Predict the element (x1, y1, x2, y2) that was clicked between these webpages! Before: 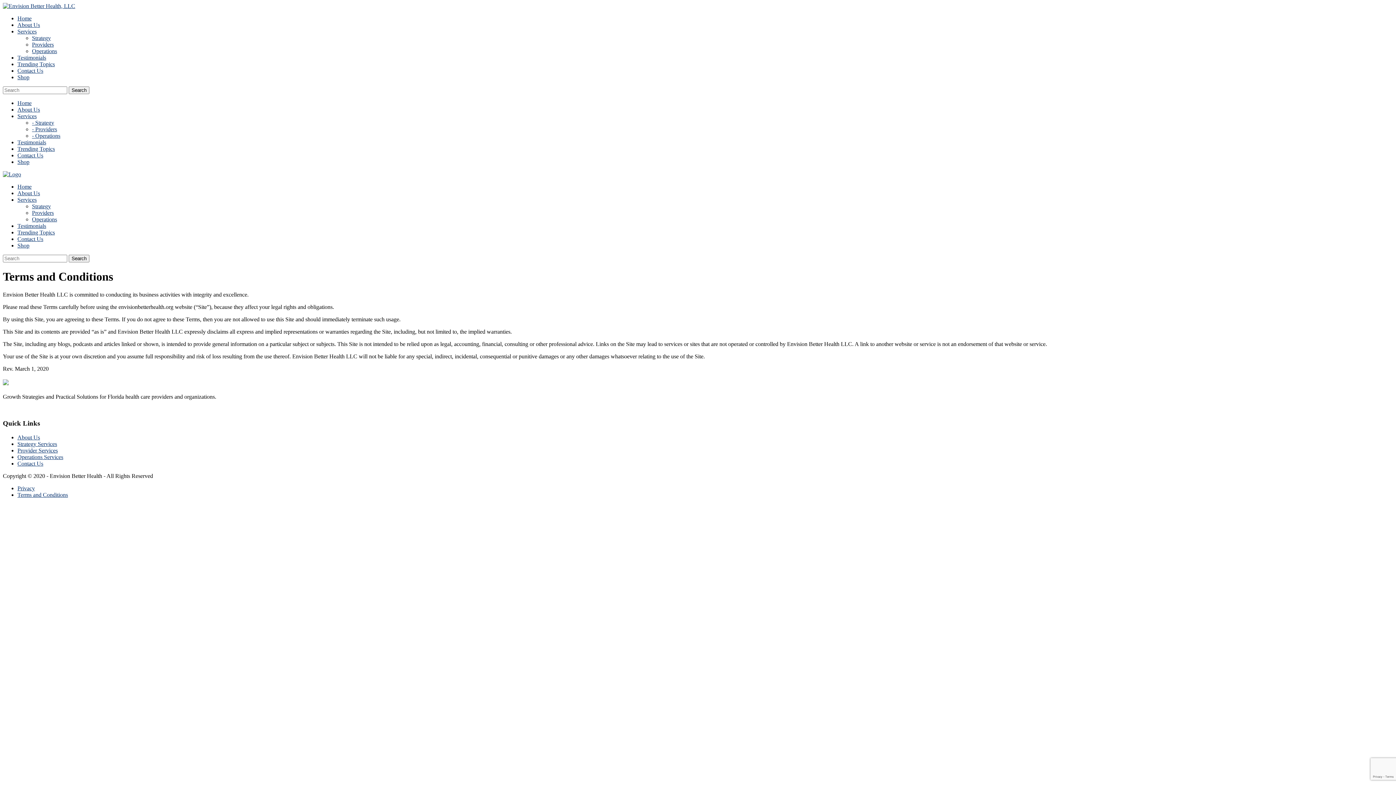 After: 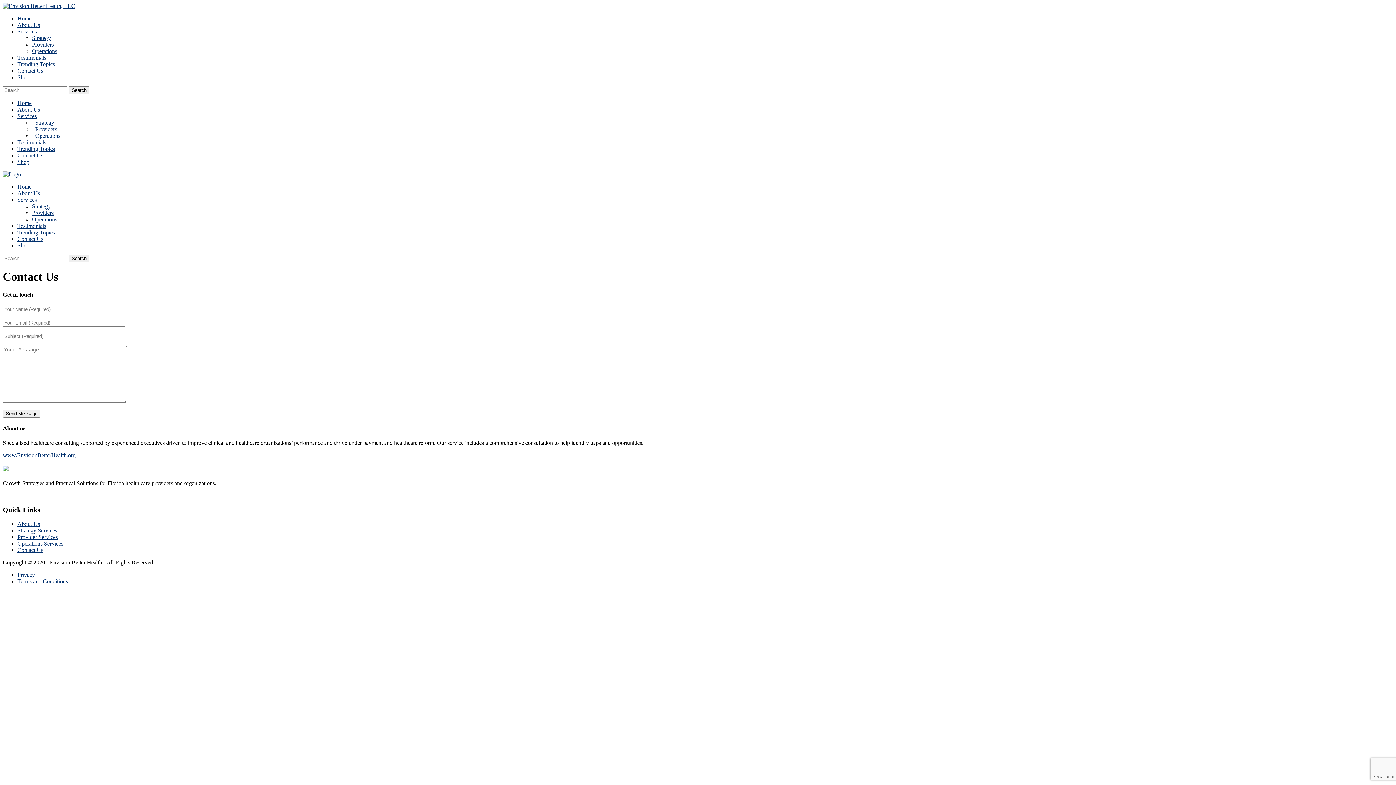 Action: label: Contact Us bbox: (17, 152, 43, 158)